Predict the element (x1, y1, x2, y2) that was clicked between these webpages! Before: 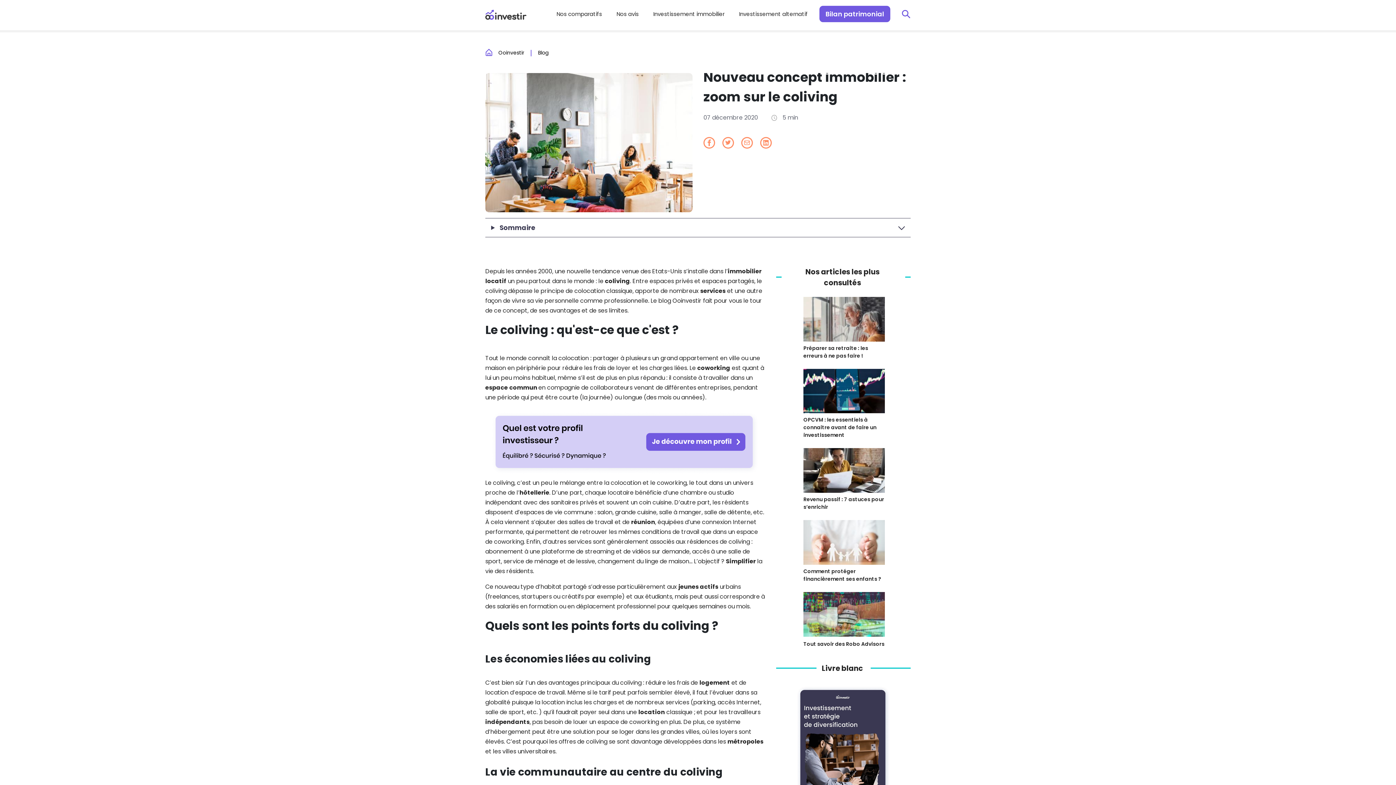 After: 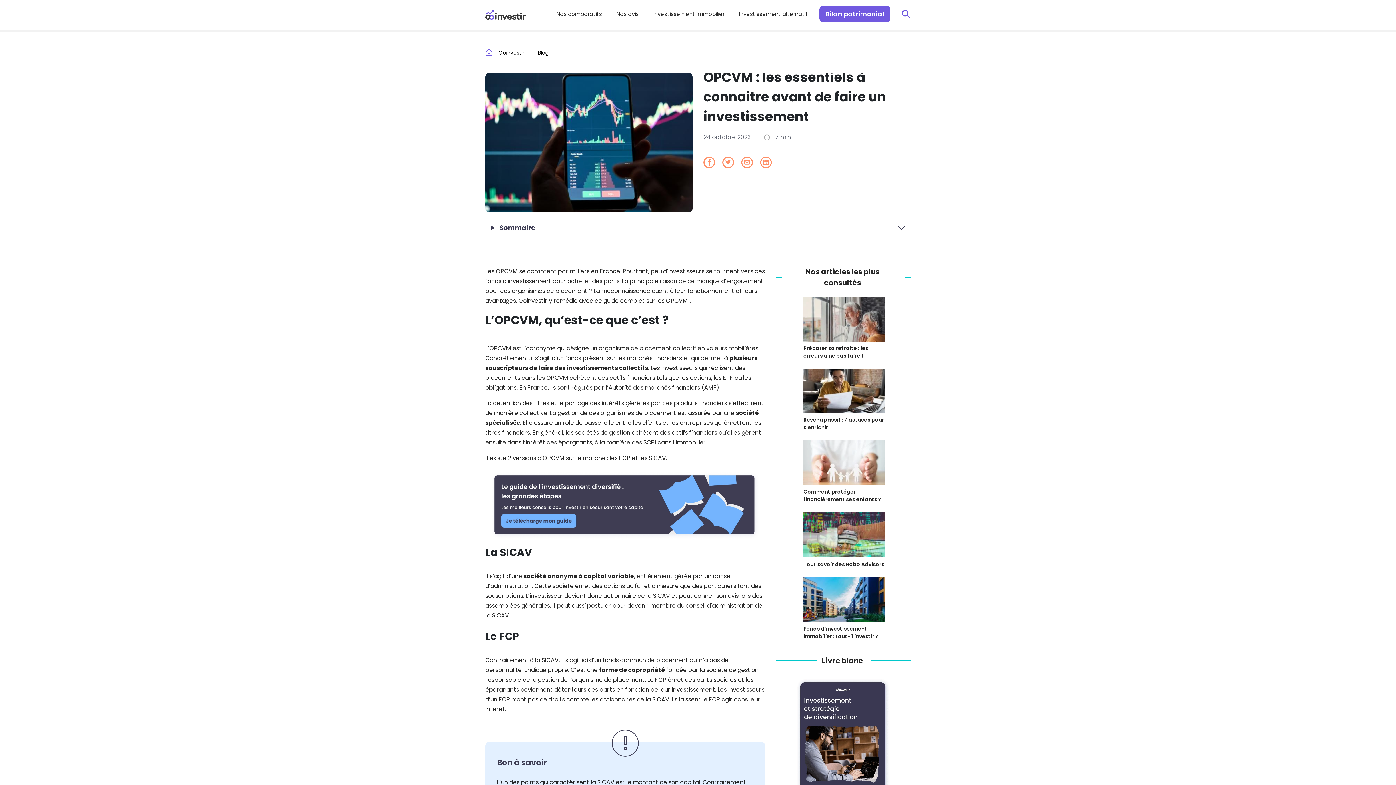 Action: bbox: (799, 368, 887, 439) label: OPCVM : les essentiels à connaitre avant de faire un investissement